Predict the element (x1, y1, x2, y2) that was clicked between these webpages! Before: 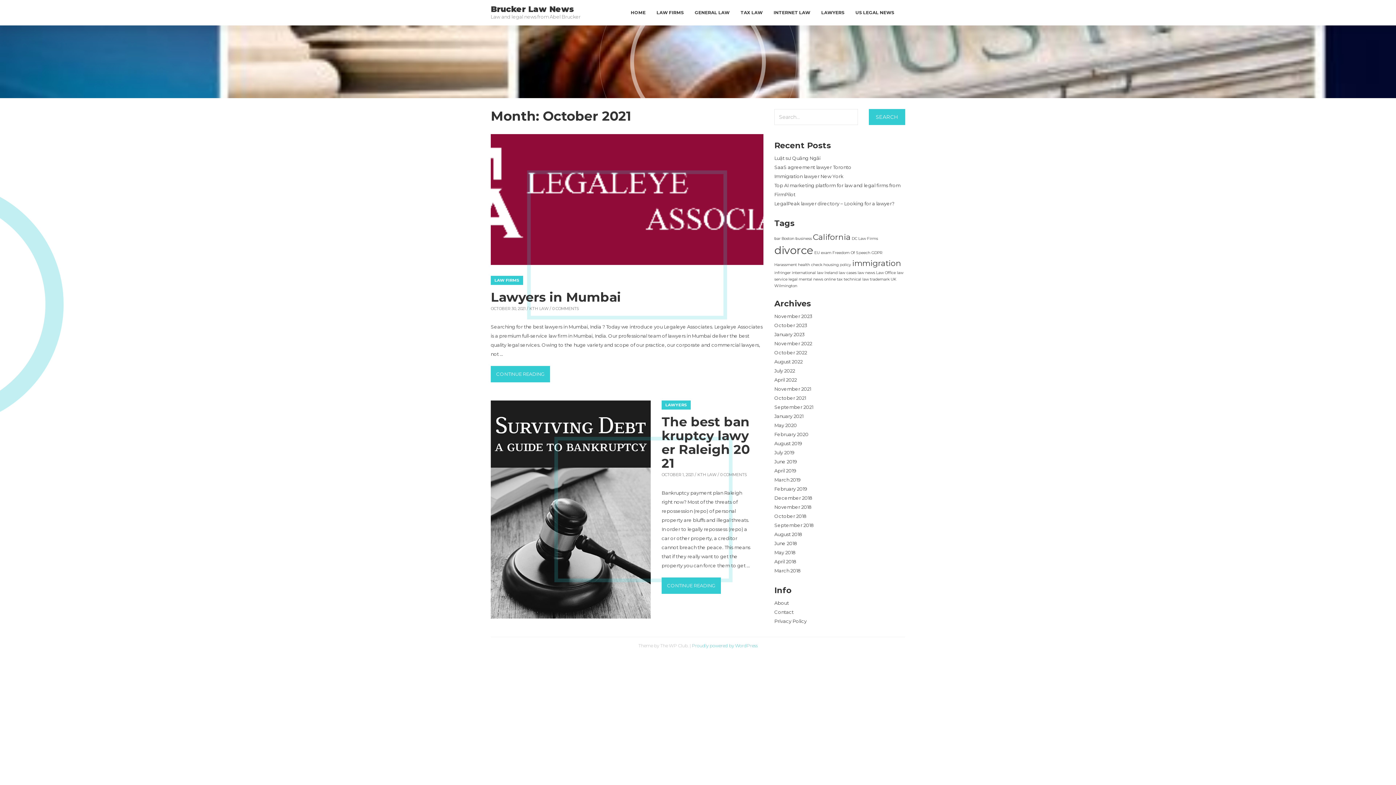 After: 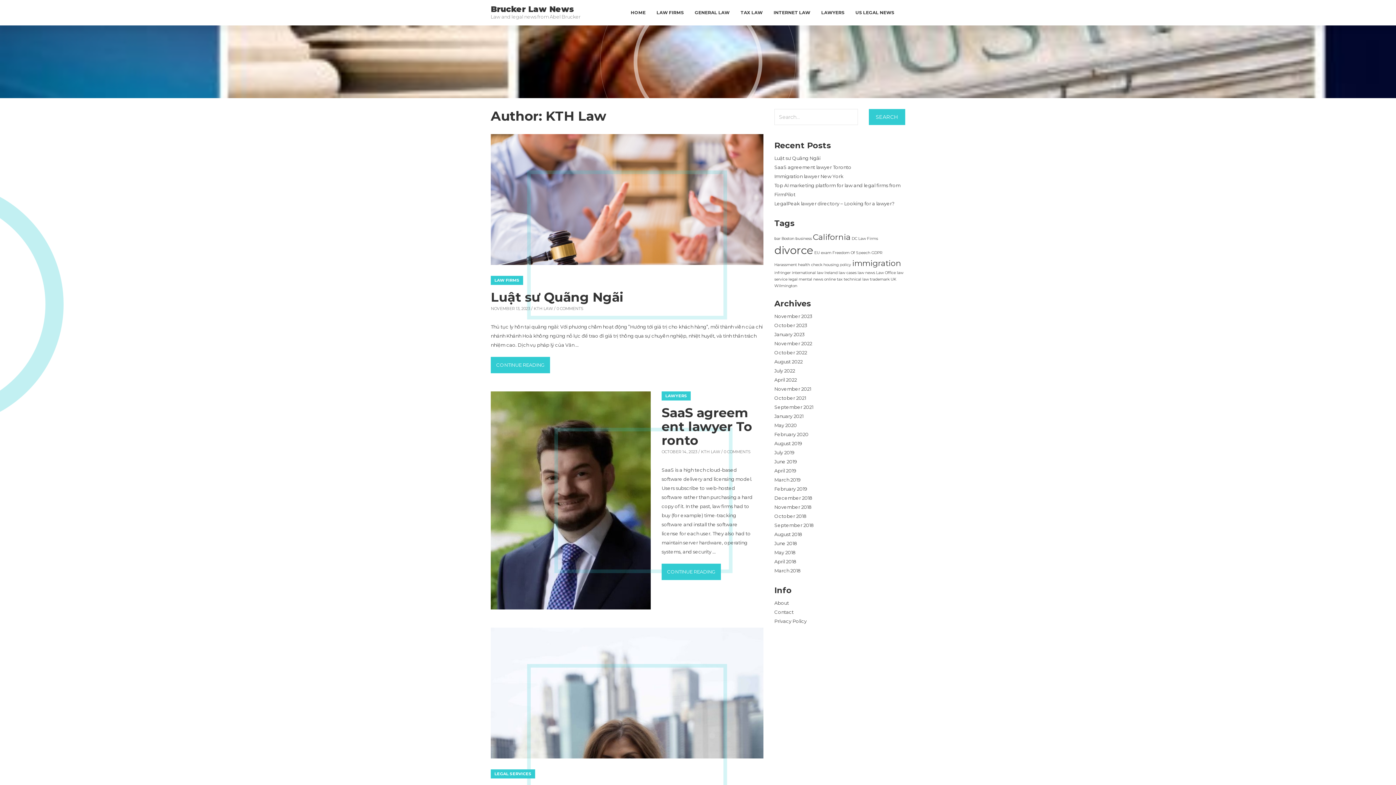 Action: label: KTH LAW bbox: (697, 472, 716, 477)